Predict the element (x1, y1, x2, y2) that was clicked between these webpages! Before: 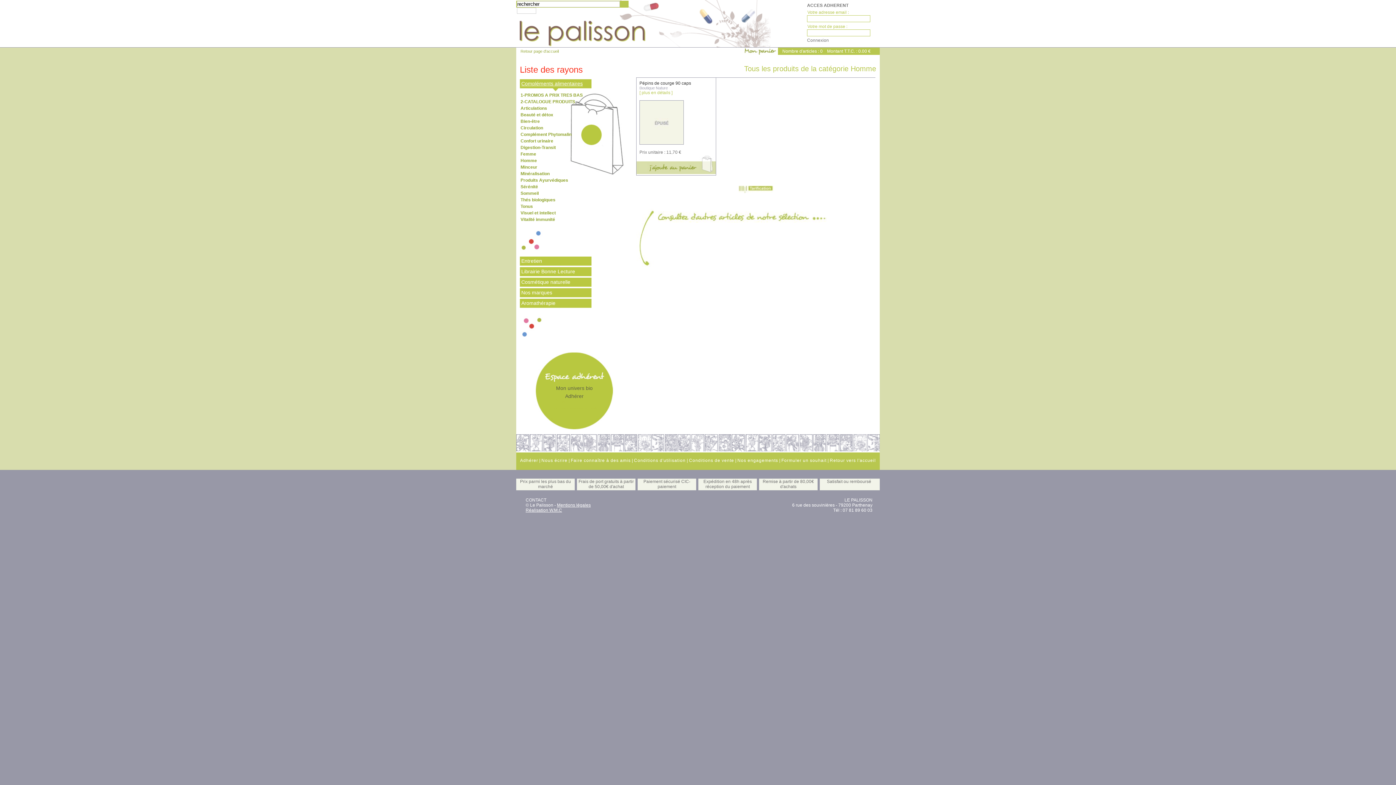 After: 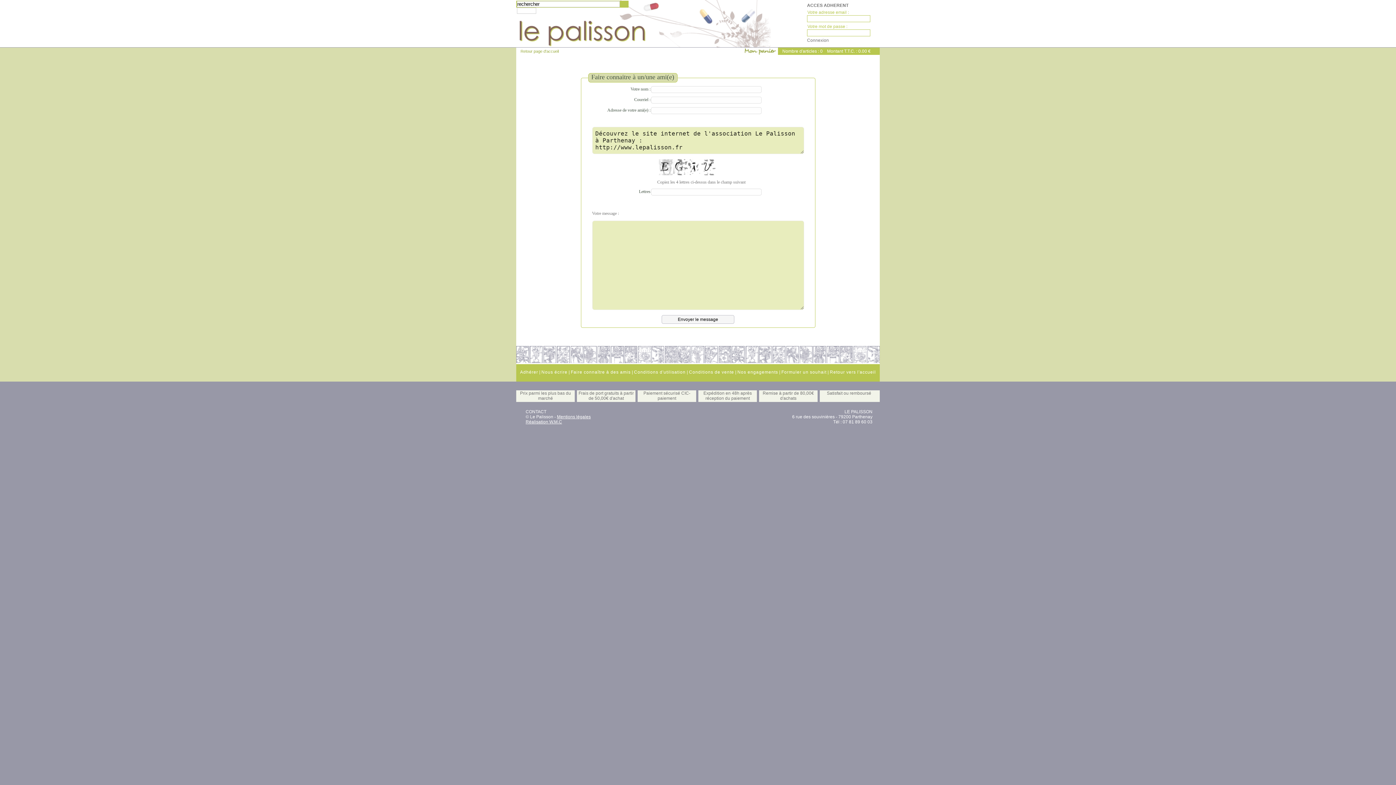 Action: label: Faire connaître à des amis bbox: (570, 458, 630, 463)